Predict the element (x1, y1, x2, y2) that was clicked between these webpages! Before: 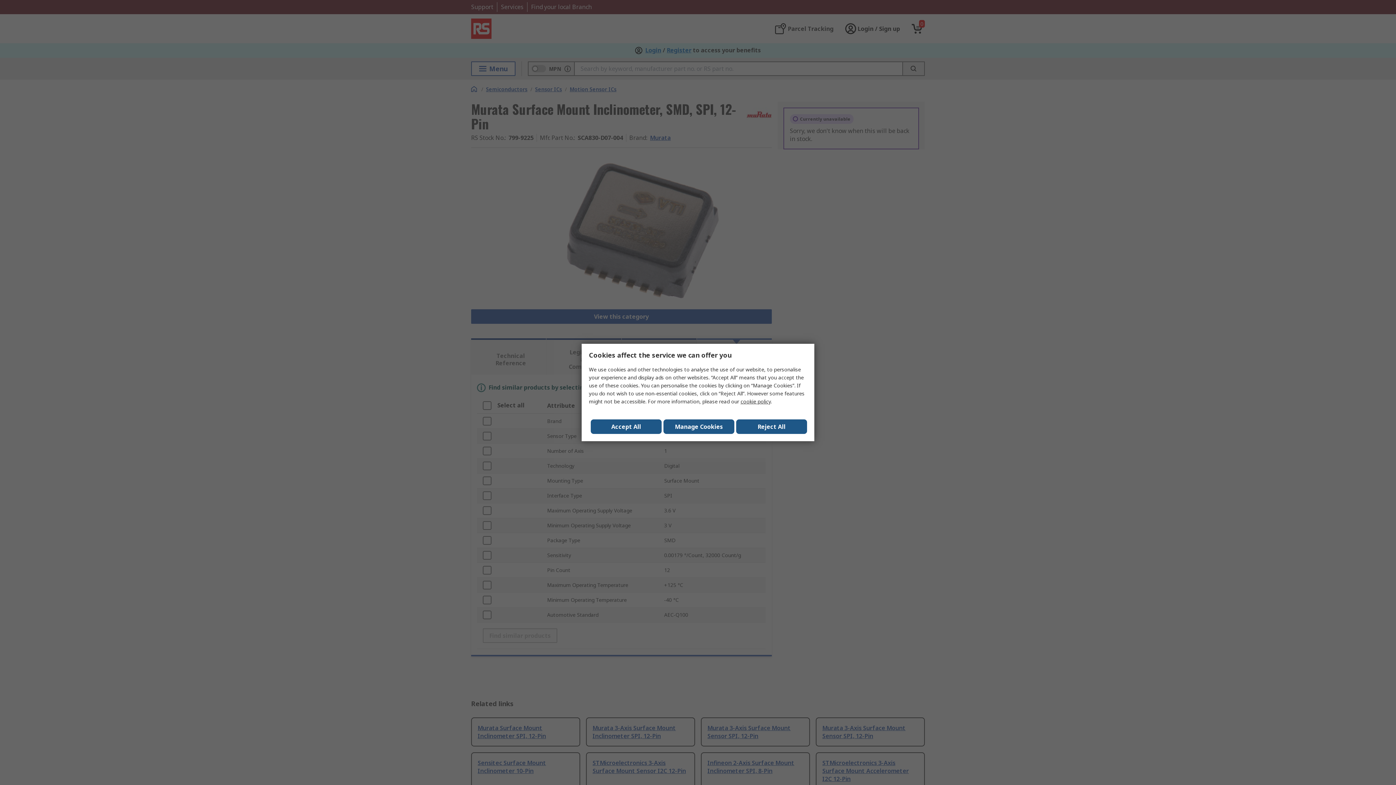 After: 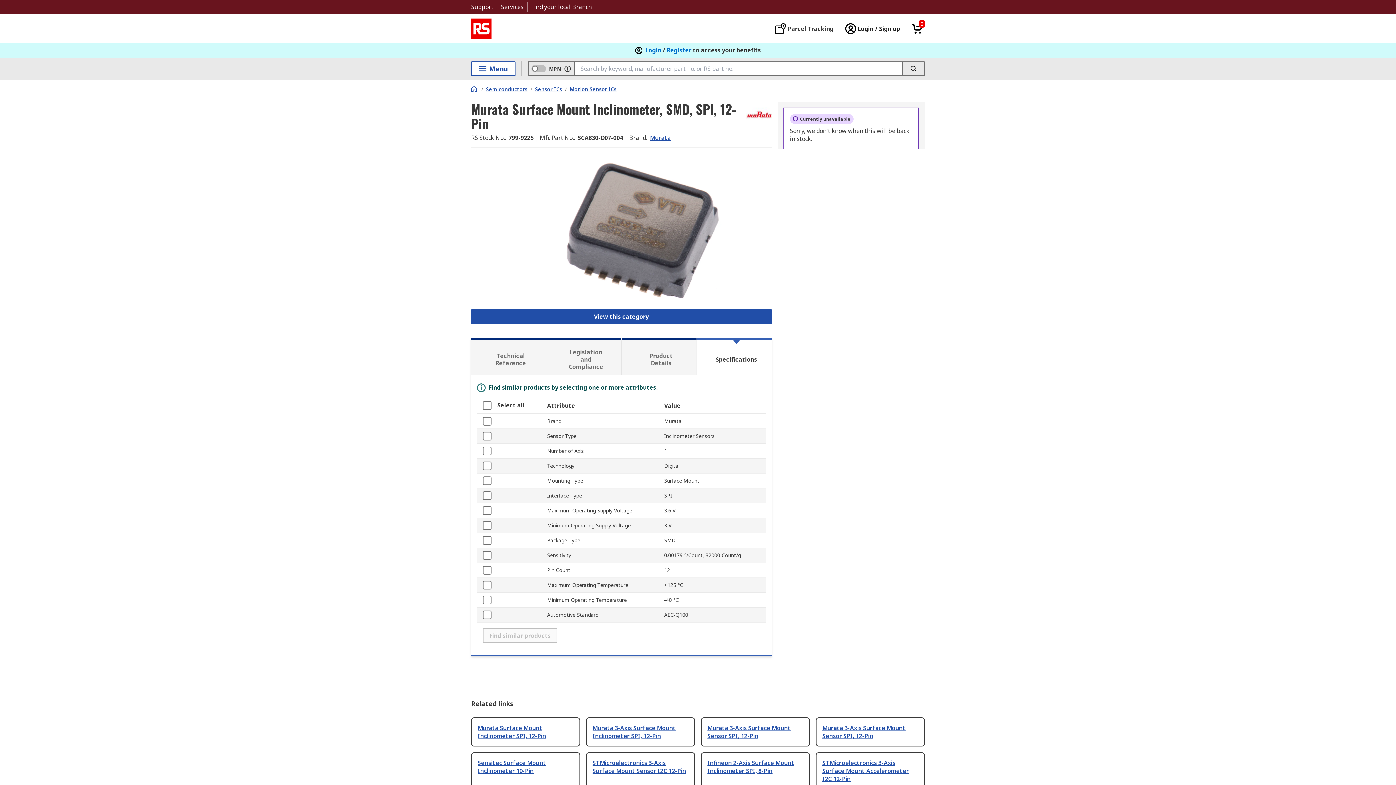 Action: bbox: (590, 419, 661, 434) label: Close consent Widget